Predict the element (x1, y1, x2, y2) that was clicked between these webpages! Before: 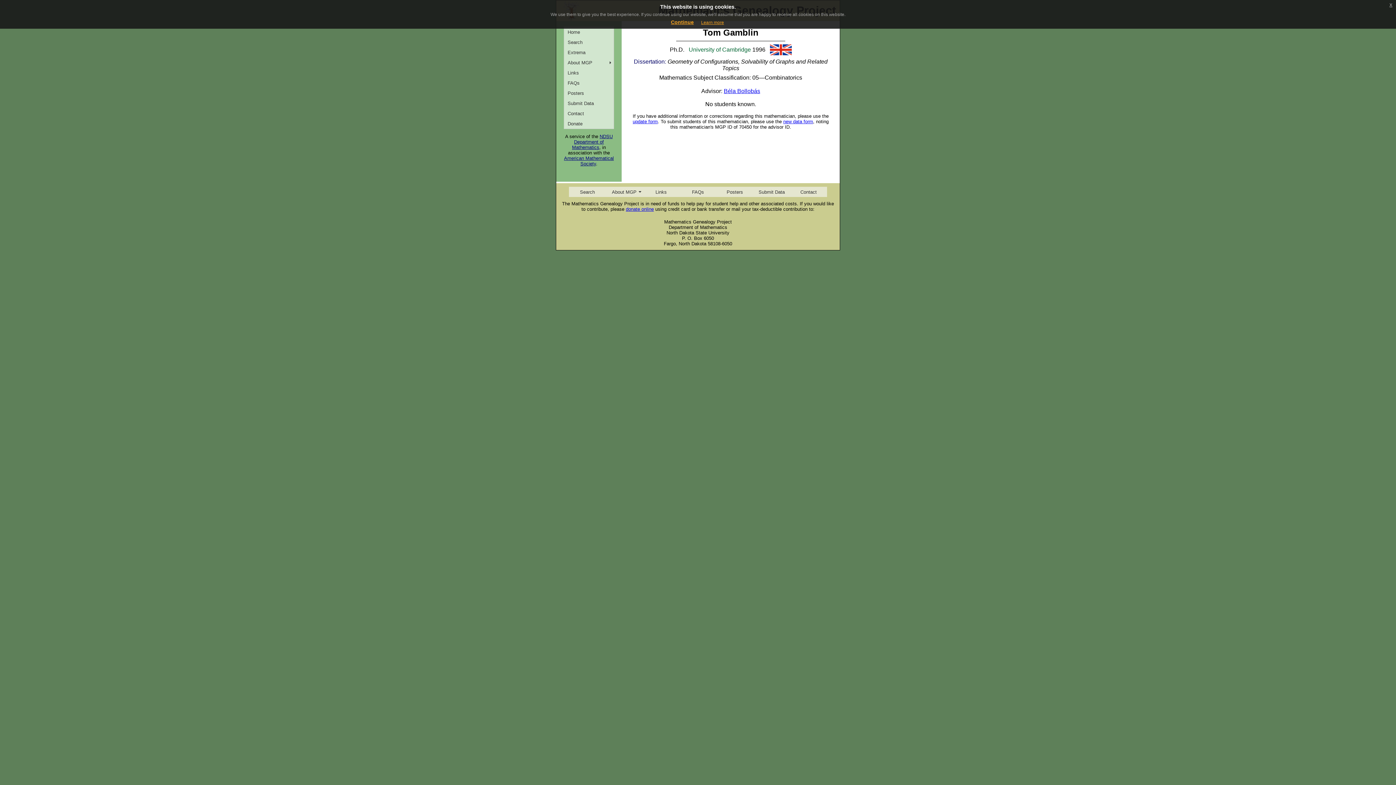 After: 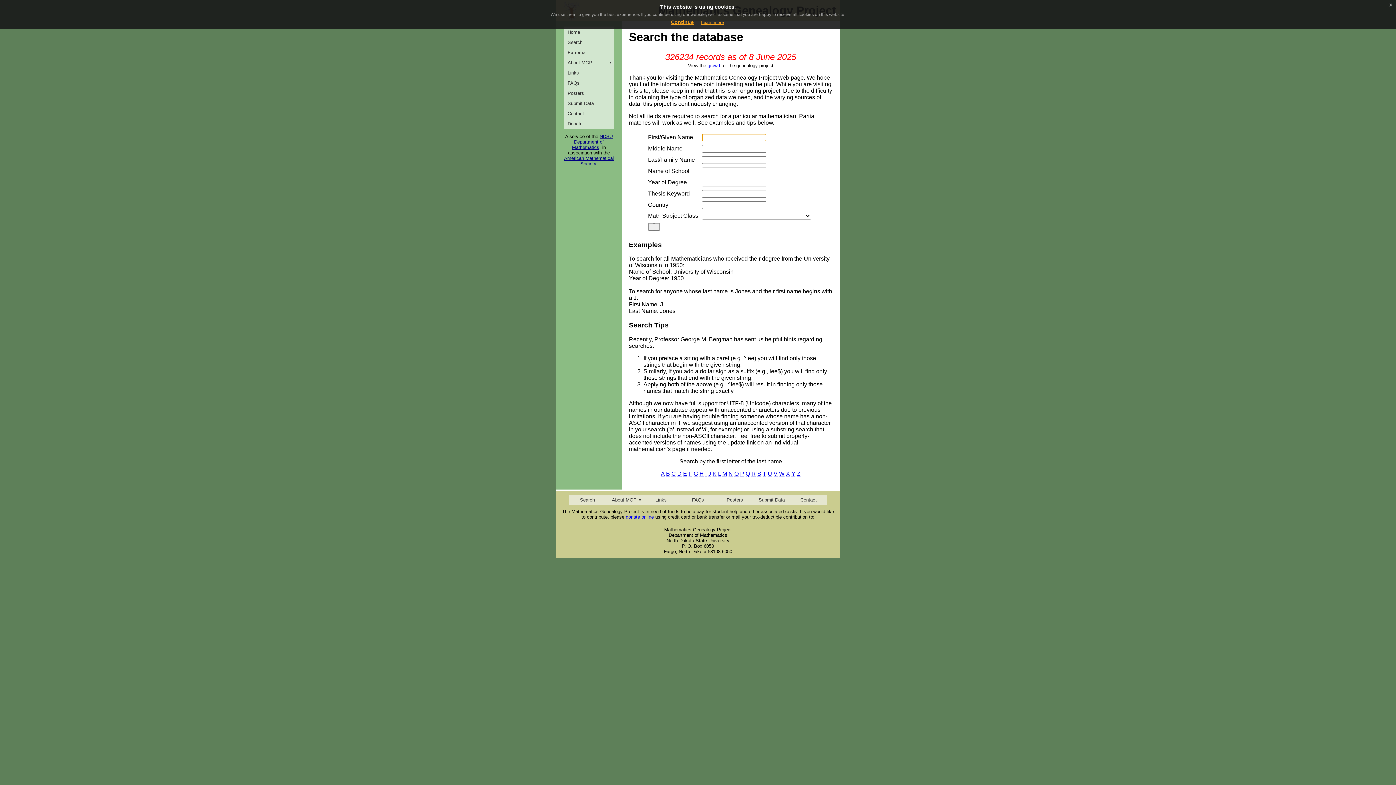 Action: label: Search bbox: (569, 186, 605, 197)